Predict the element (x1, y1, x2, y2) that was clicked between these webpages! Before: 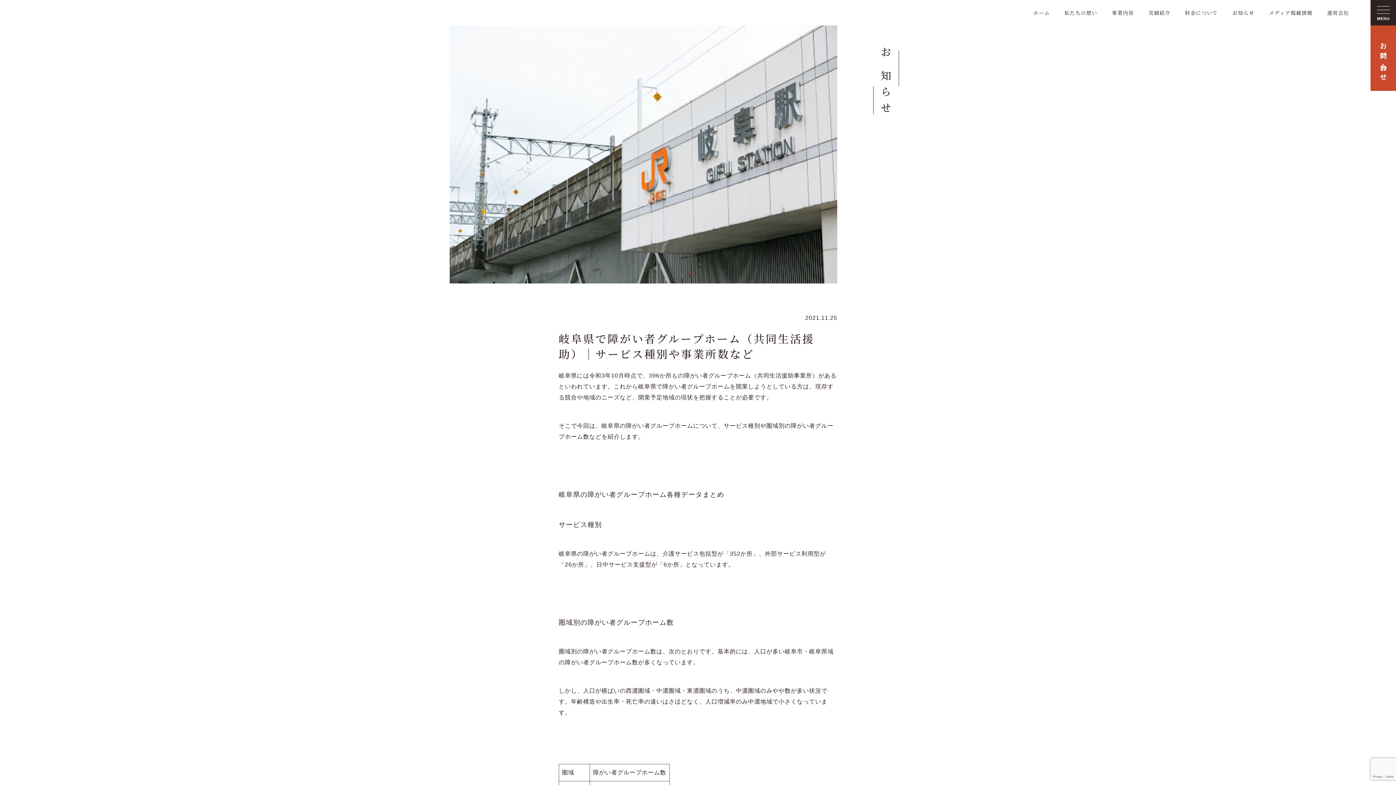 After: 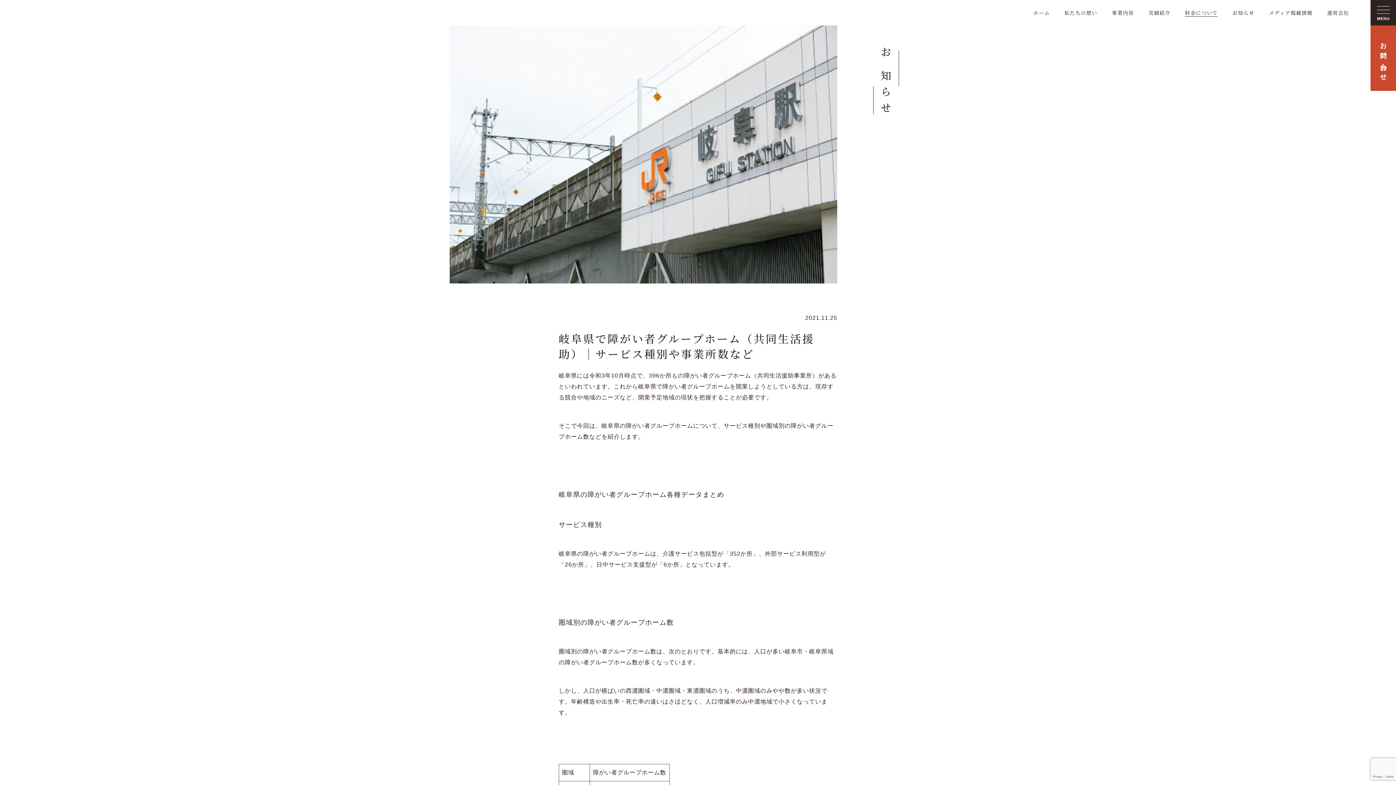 Action: bbox: (1185, 0, 1218, 25) label: 料金について